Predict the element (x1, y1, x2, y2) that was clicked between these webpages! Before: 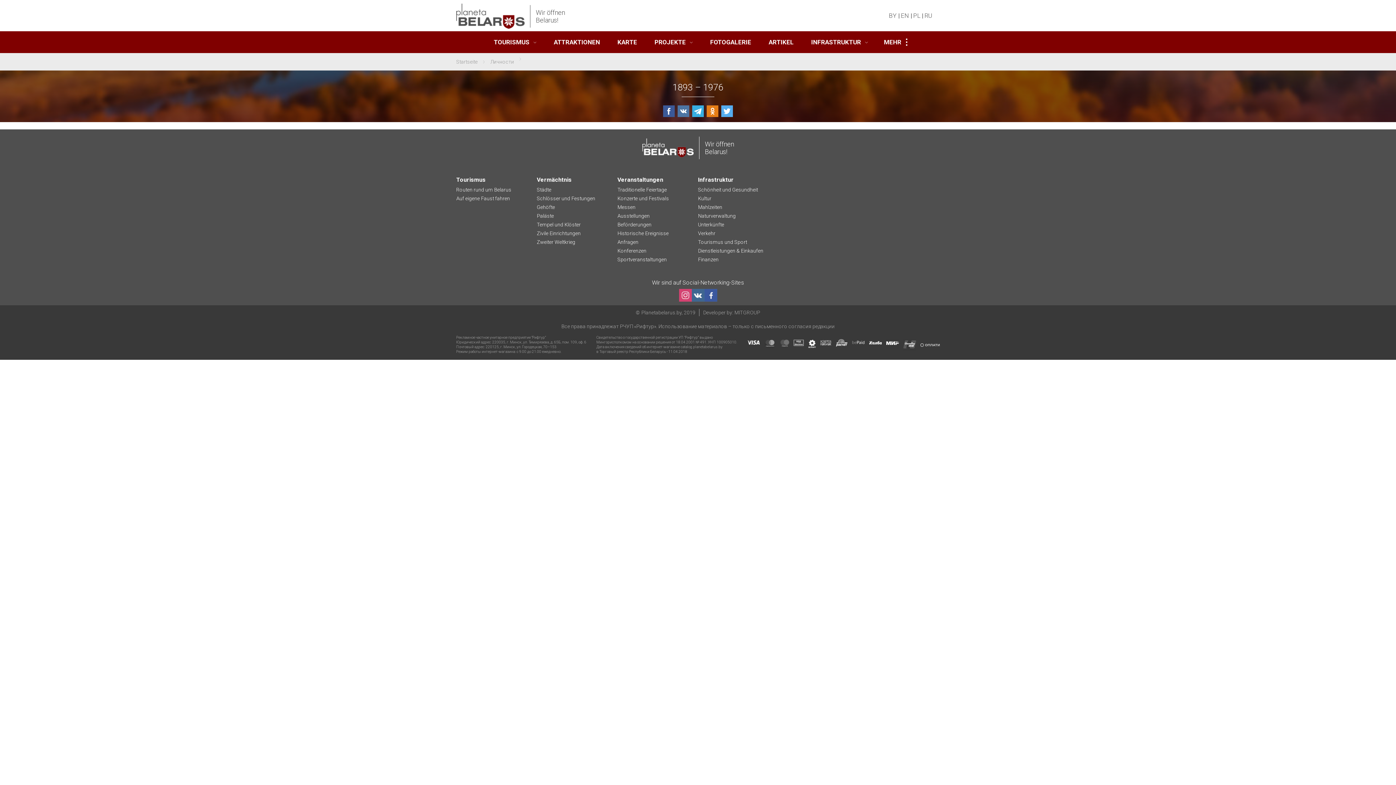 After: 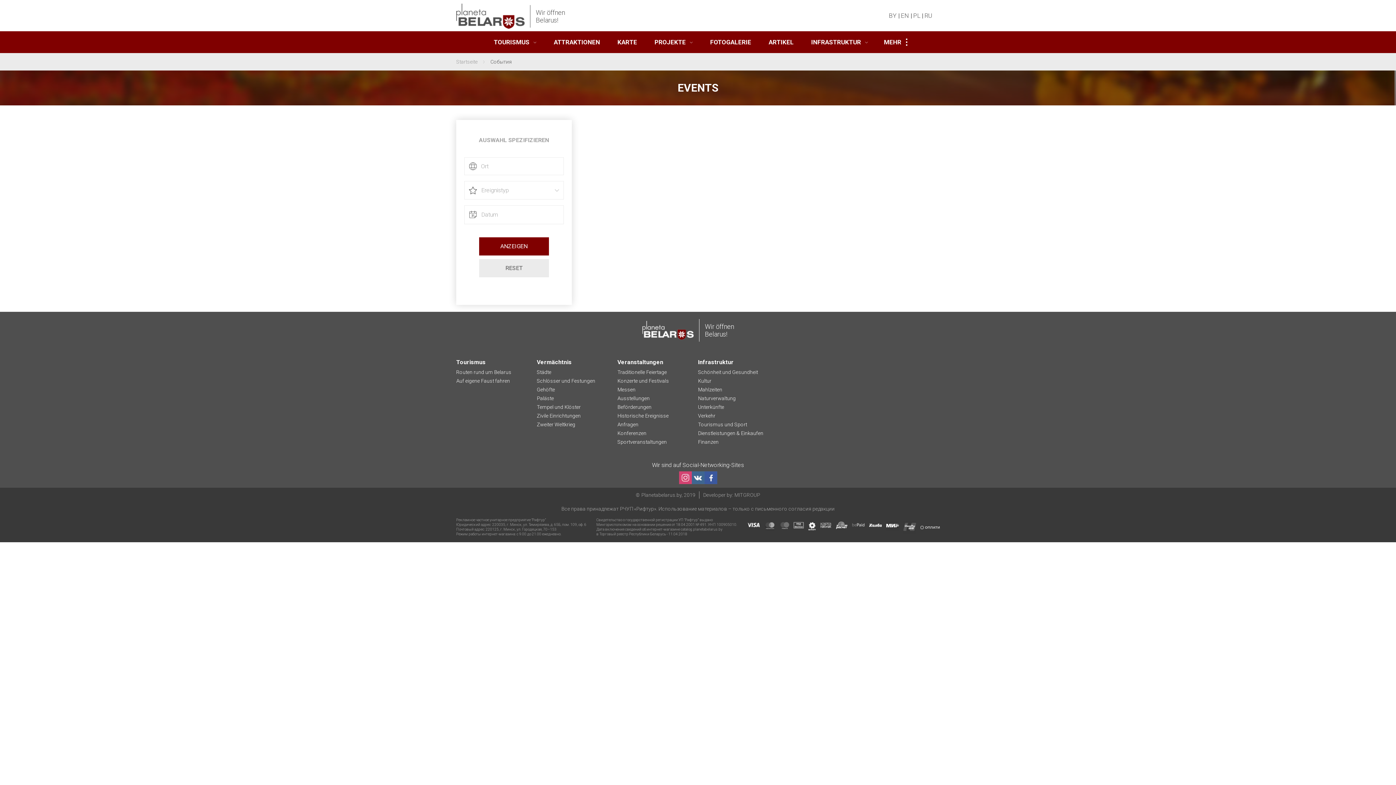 Action: label: Beförderungen bbox: (617, 221, 694, 227)